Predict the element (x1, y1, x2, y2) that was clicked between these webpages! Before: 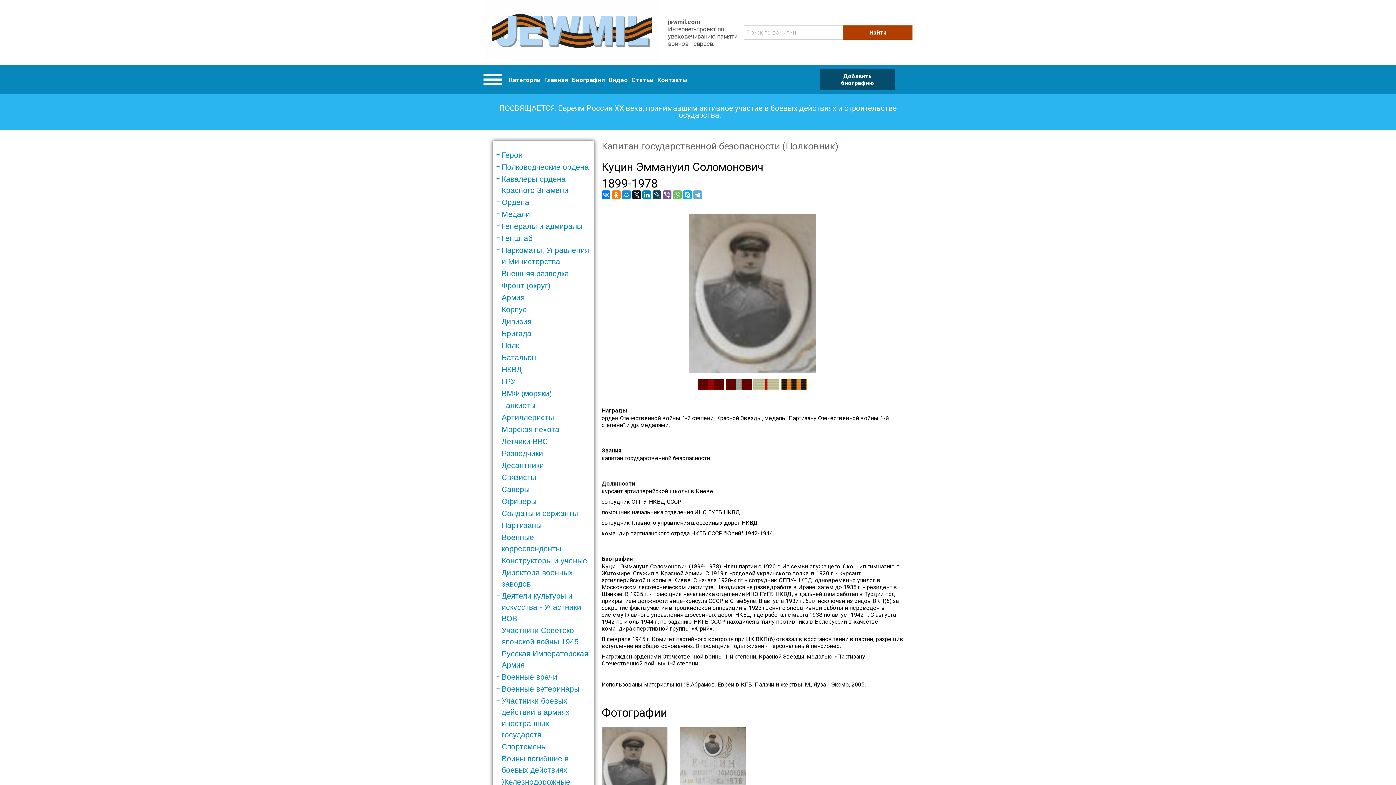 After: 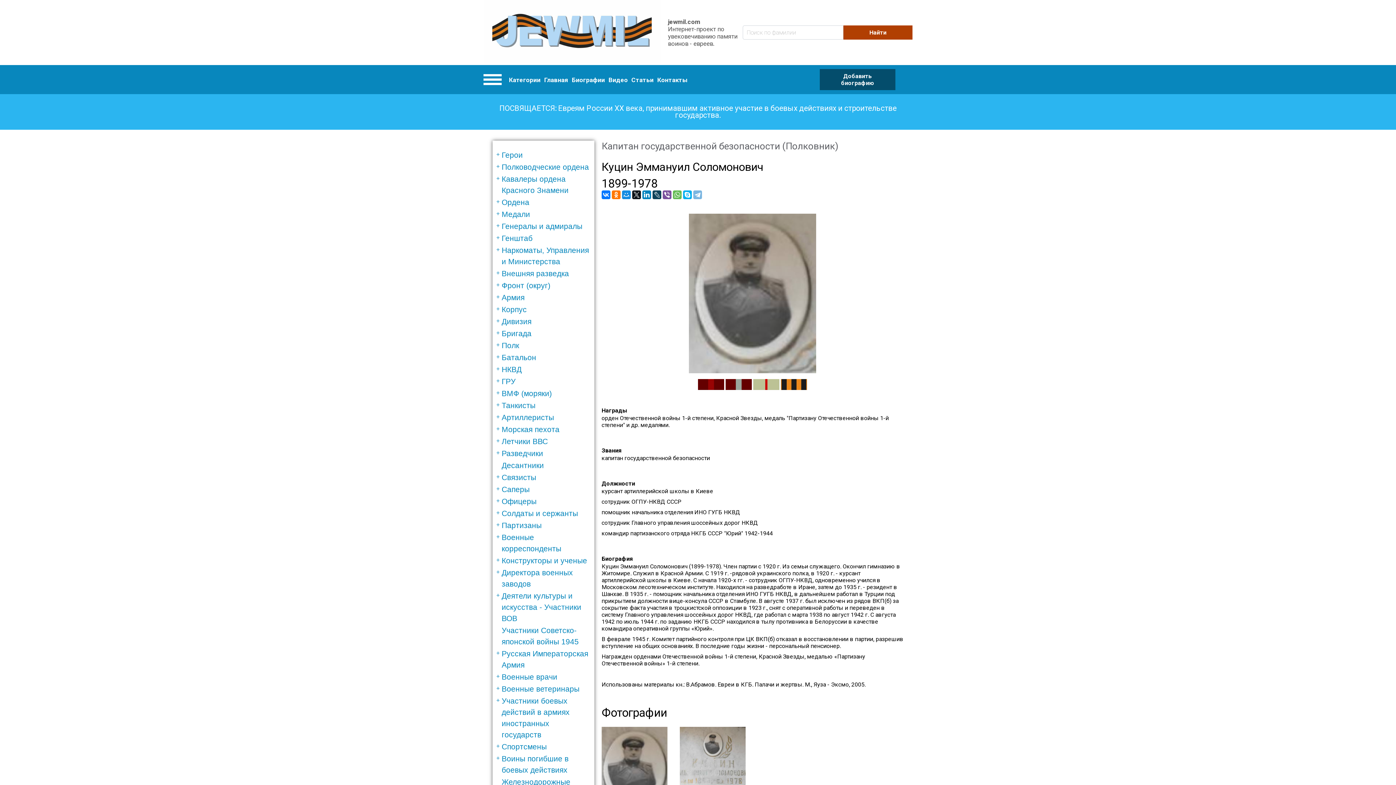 Action: bbox: (693, 190, 702, 199)